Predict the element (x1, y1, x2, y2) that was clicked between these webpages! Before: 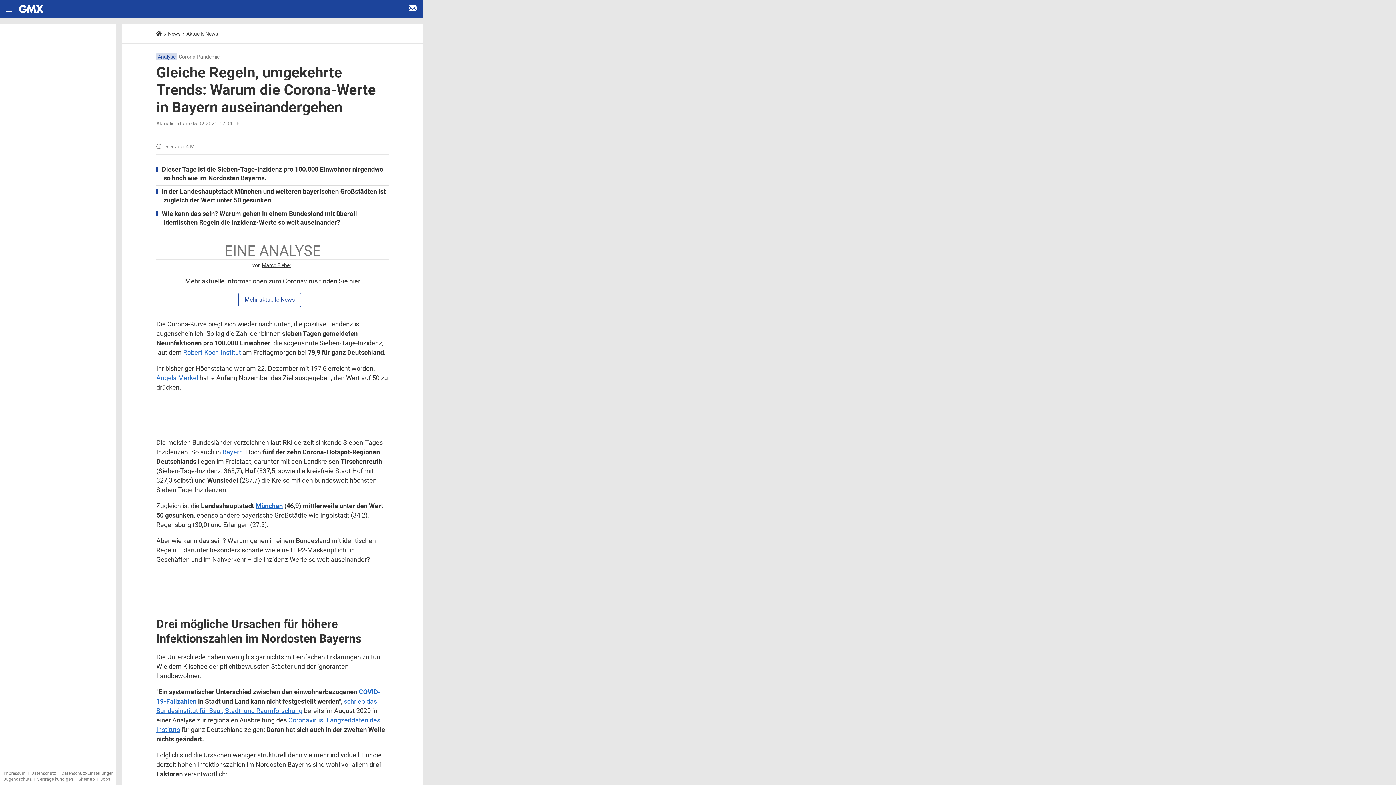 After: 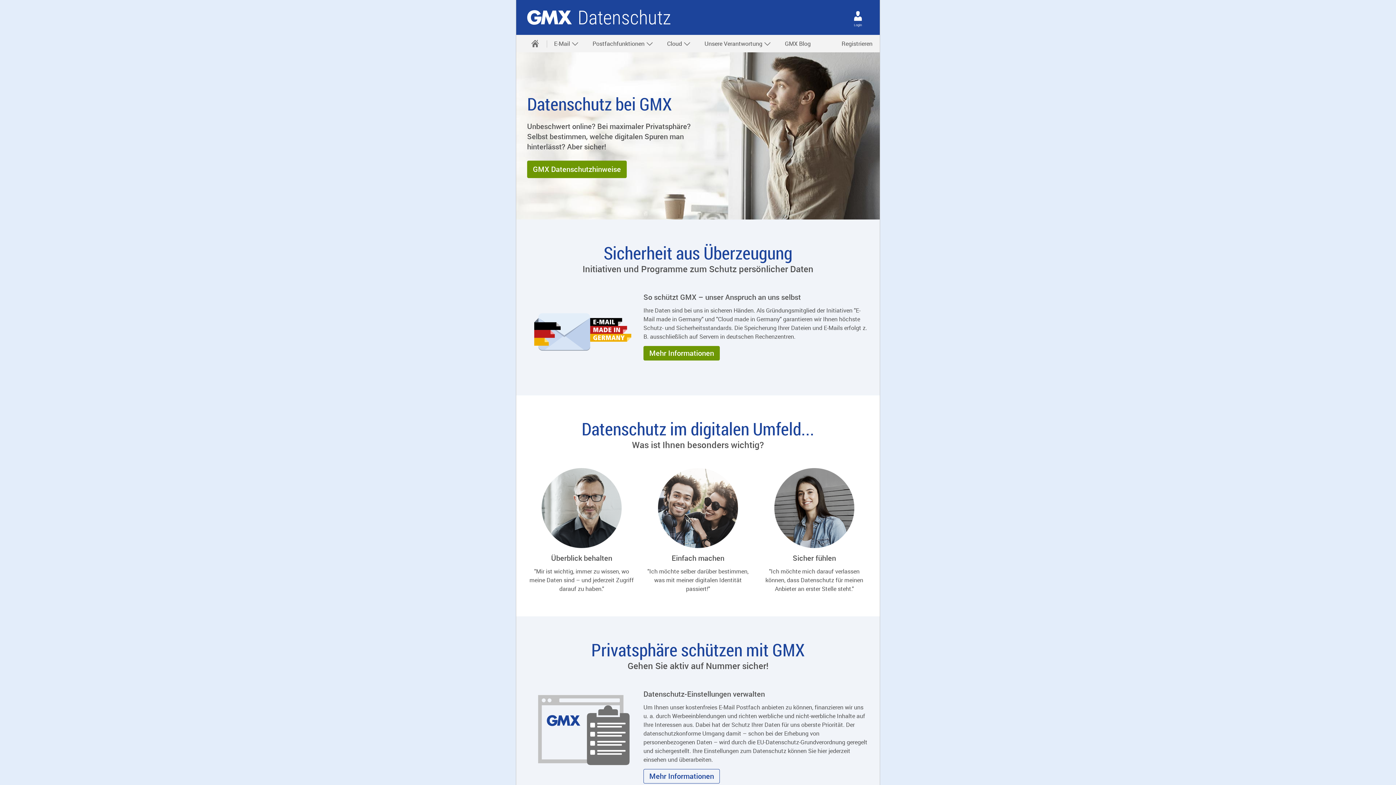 Action: bbox: (31, 771, 56, 776) label: Datenschutz